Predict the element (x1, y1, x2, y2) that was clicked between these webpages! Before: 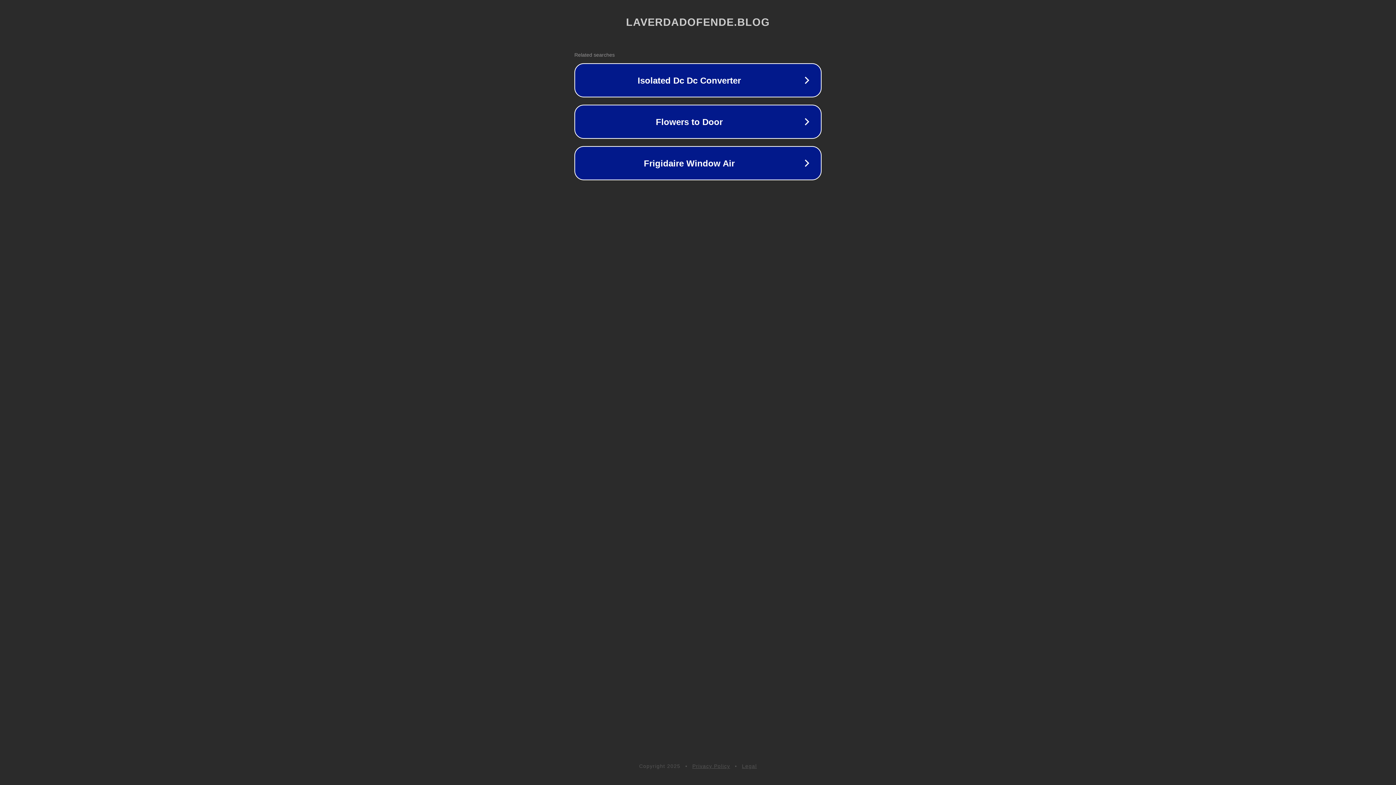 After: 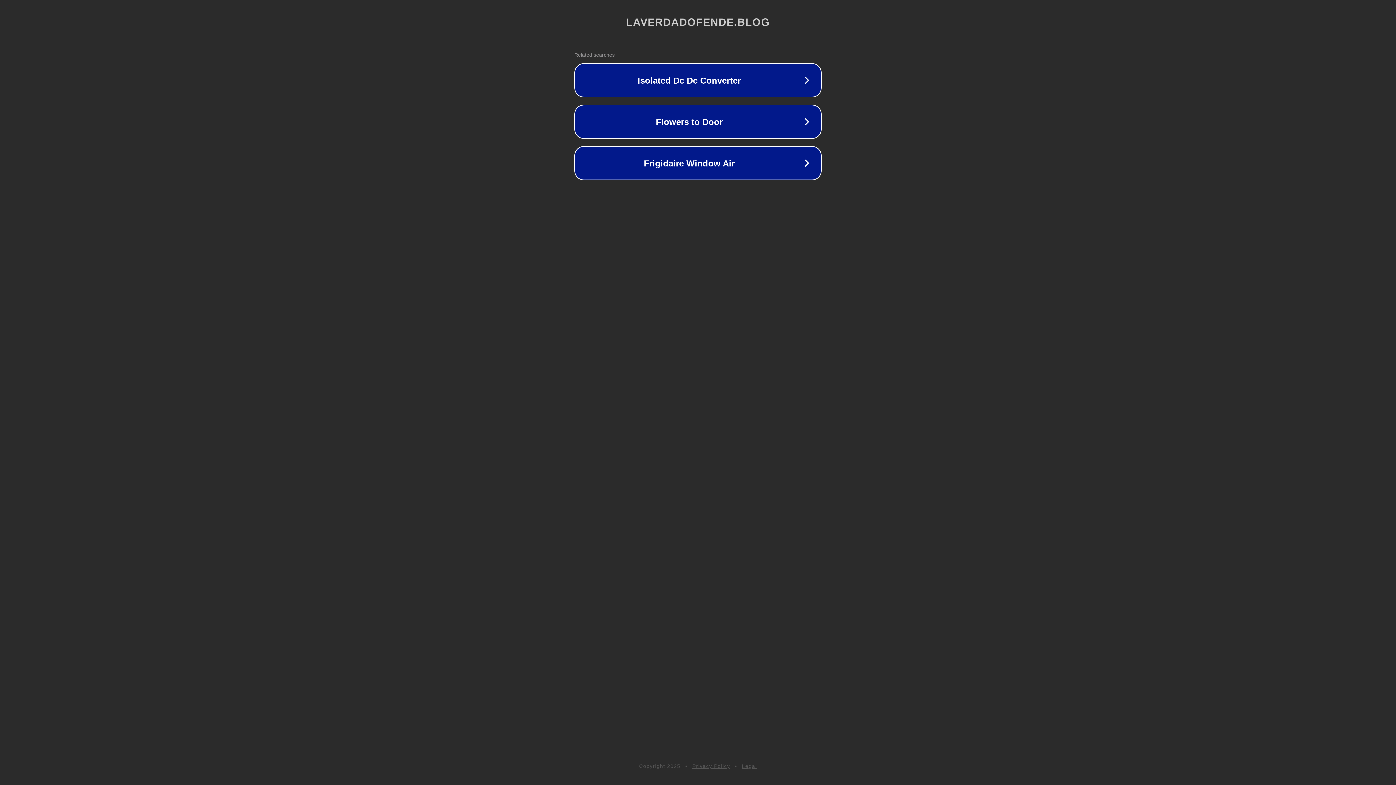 Action: bbox: (692, 763, 730, 769) label: Privacy Policy